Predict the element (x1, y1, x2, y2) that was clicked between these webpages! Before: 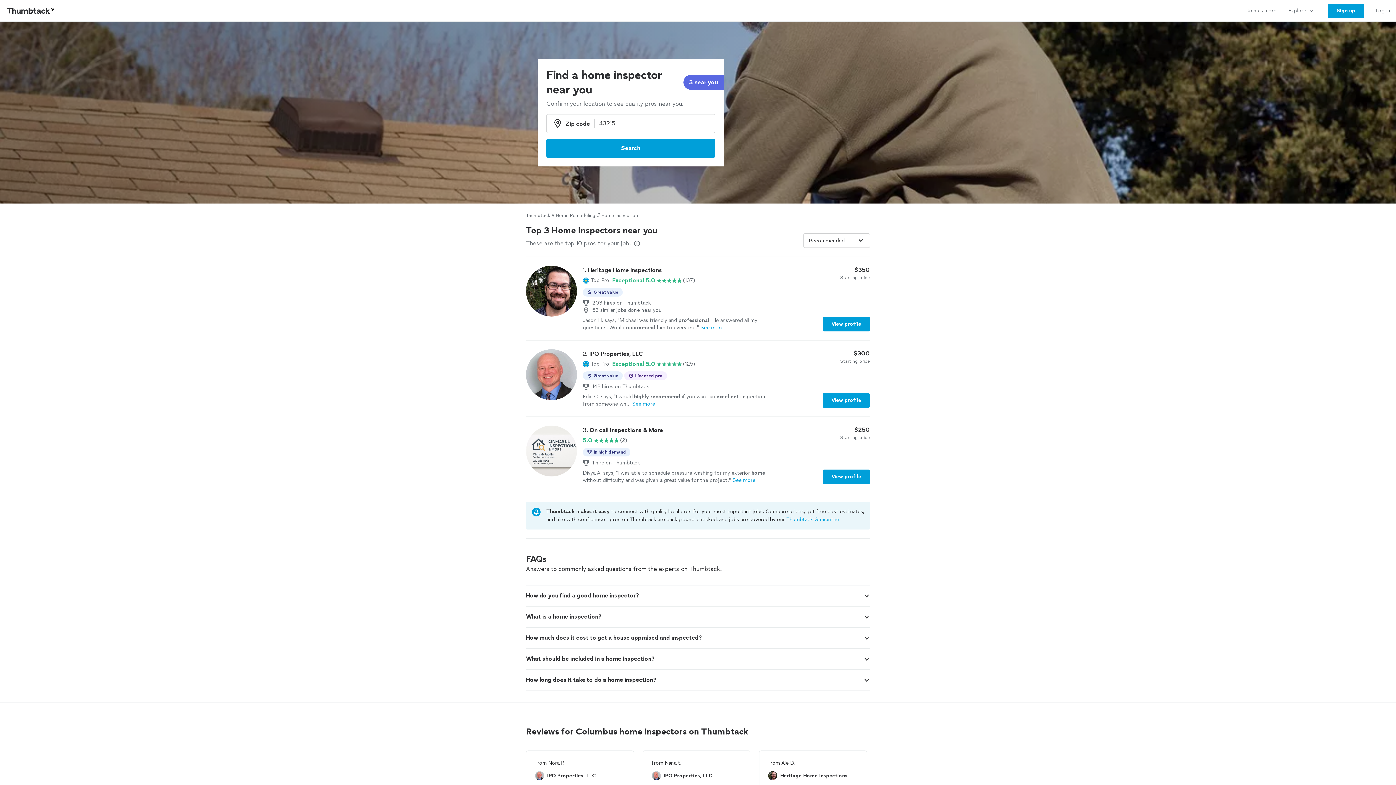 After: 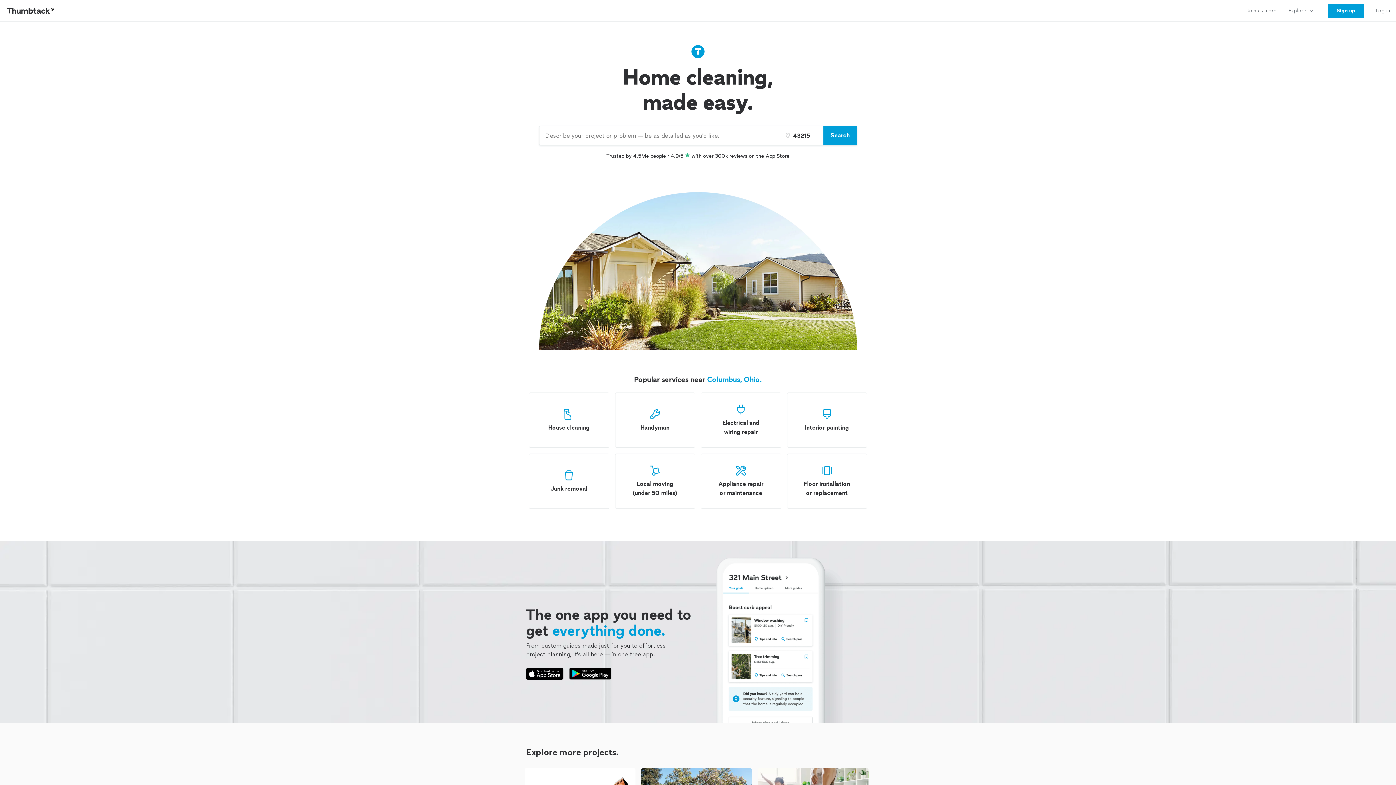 Action: bbox: (526, 212, 550, 218) label: Thumbtack